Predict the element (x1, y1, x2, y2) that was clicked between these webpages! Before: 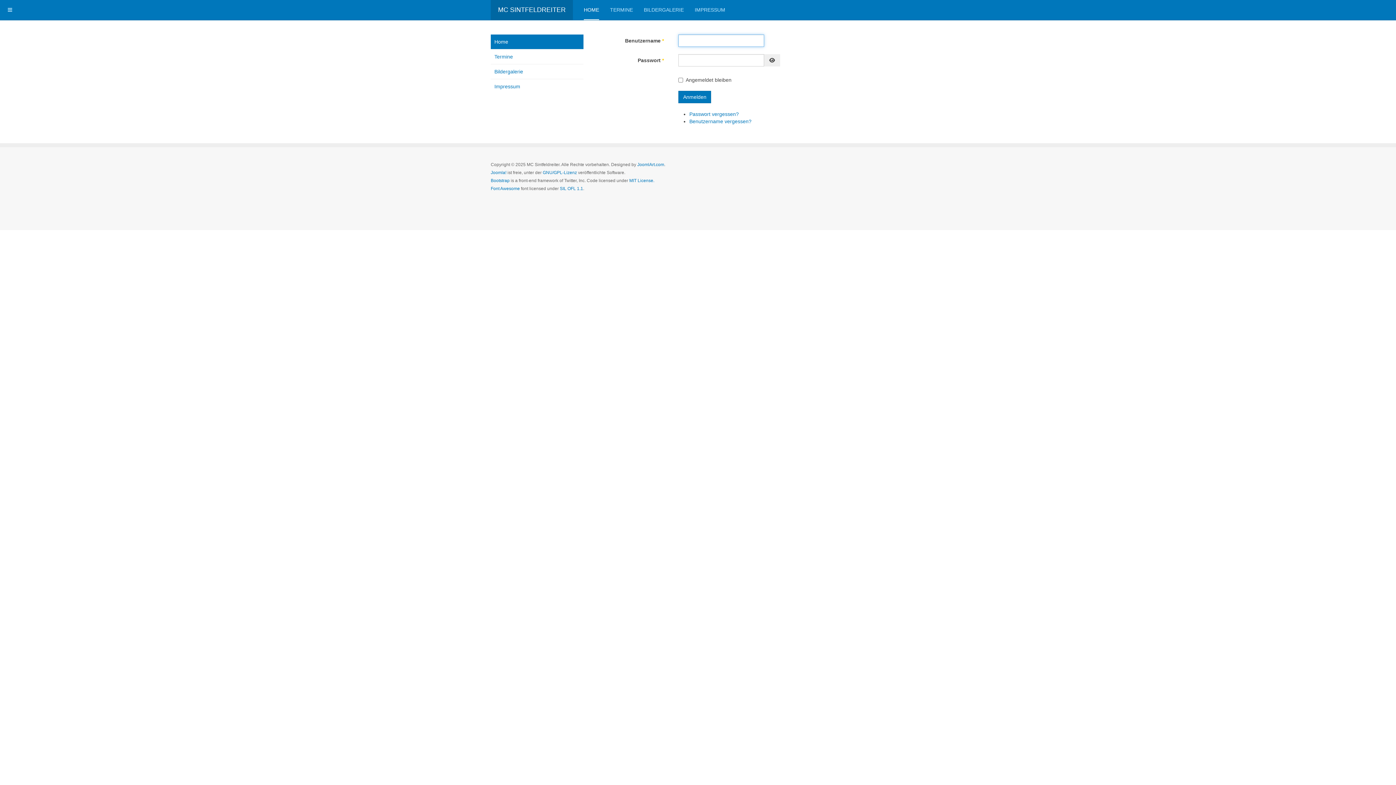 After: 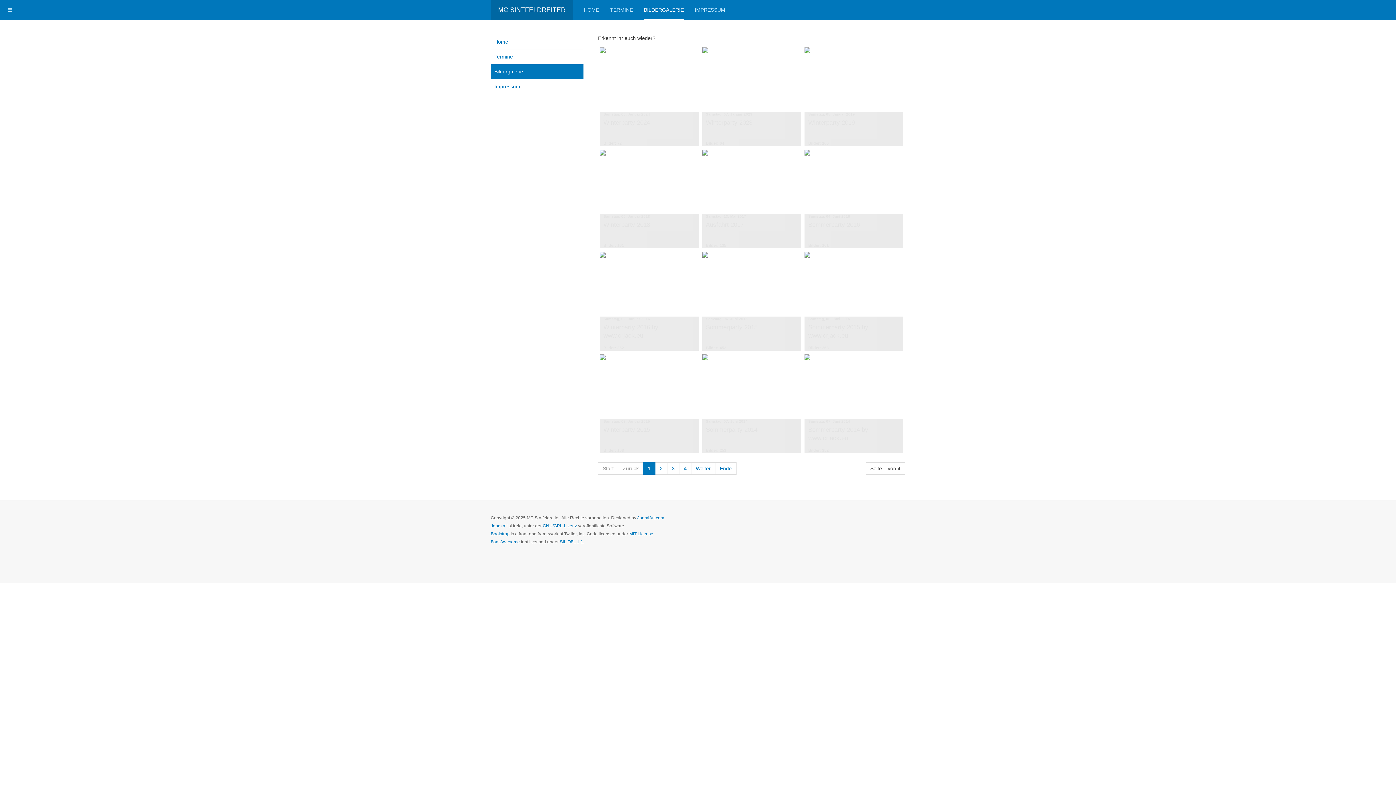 Action: bbox: (644, 0, 684, 20) label: BILDERGALERIE